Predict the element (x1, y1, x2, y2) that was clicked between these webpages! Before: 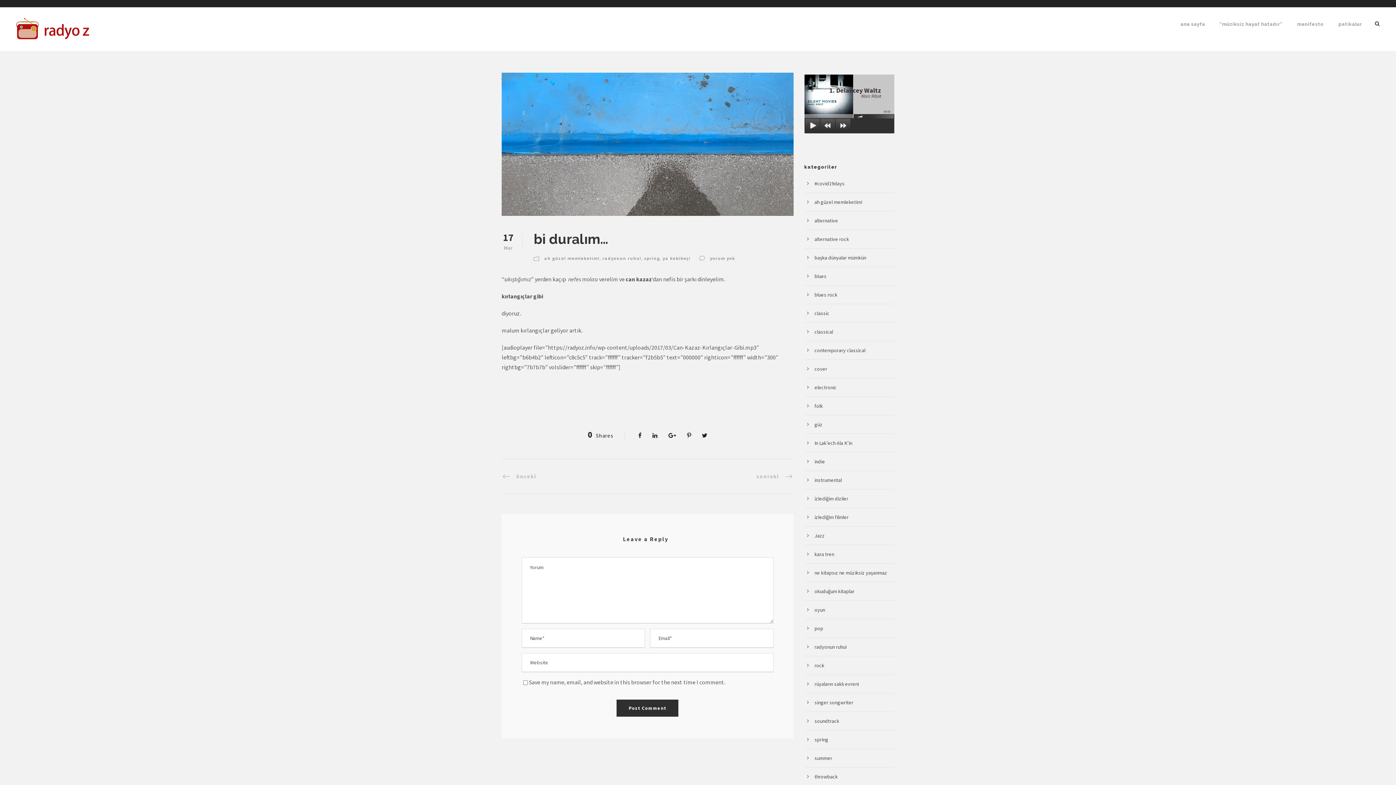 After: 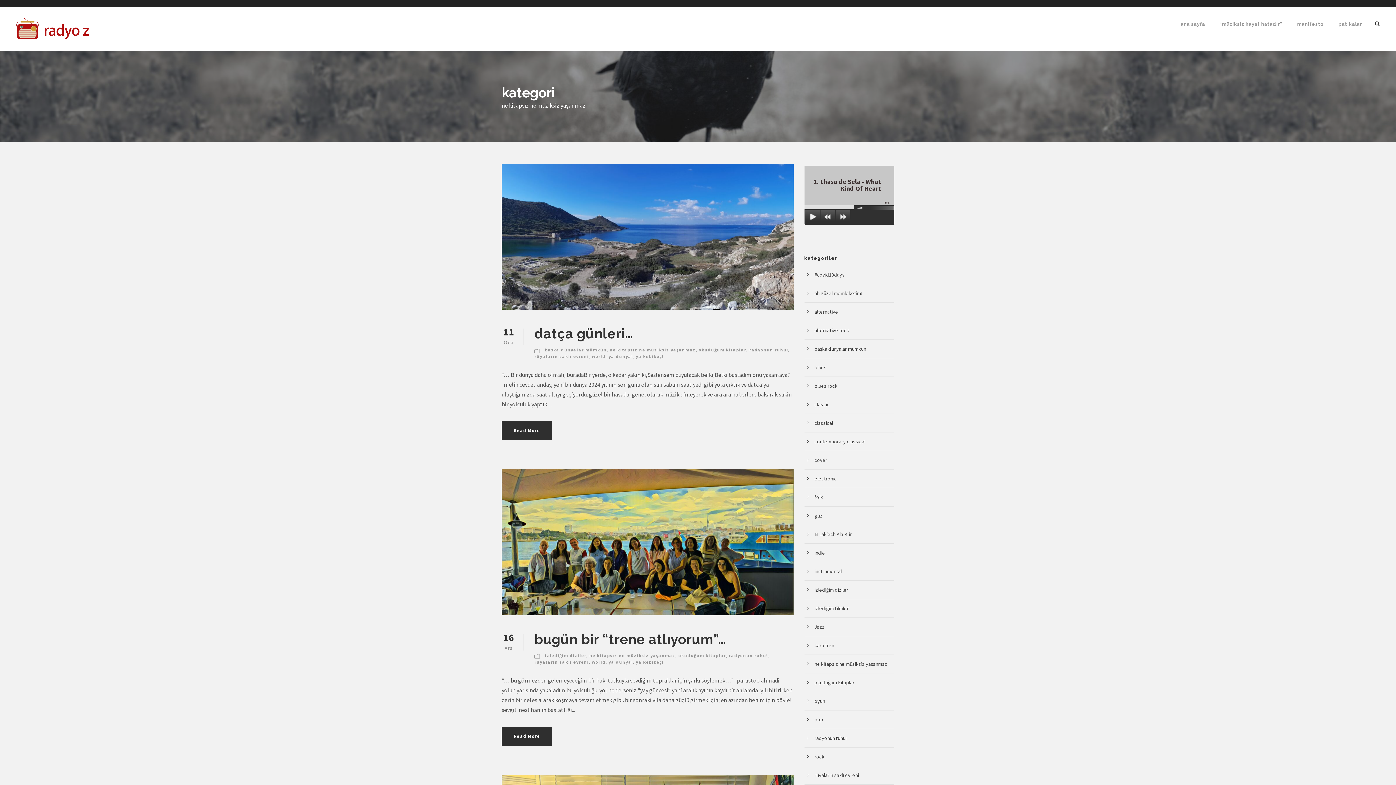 Action: bbox: (814, 569, 887, 576) label: ne kitapsız ne müziksiz yaşanmaz